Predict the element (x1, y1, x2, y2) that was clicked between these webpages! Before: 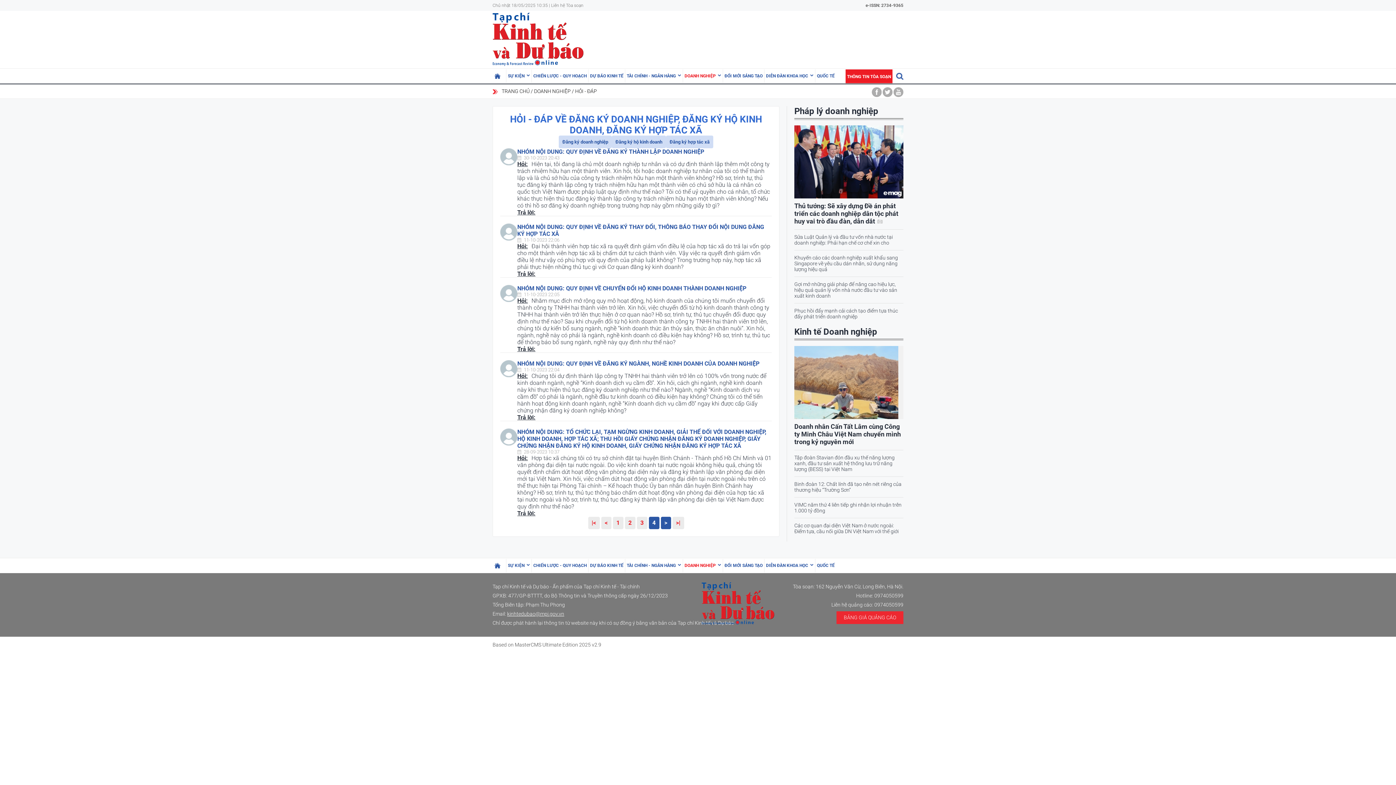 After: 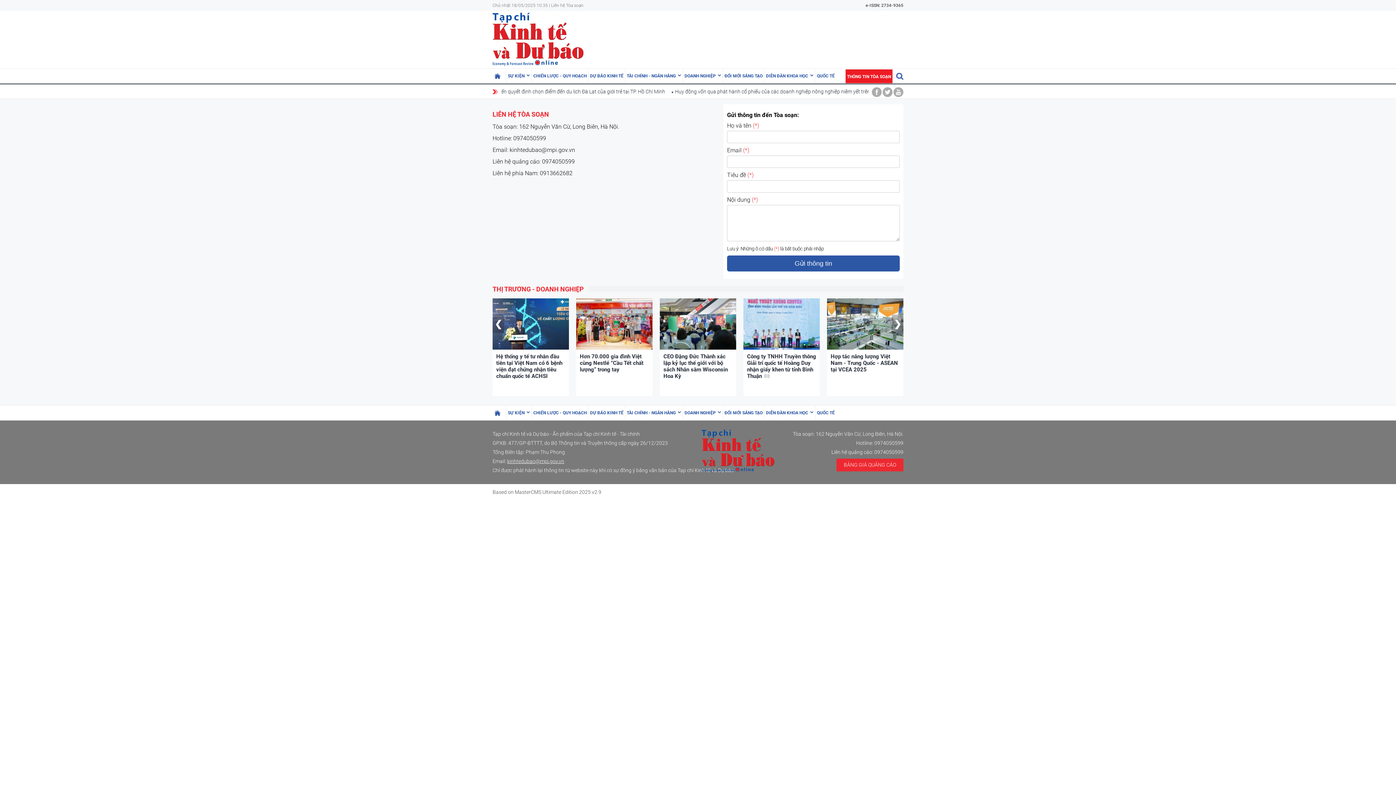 Action: label: Liên hệ Tòa soạn bbox: (551, 2, 583, 8)